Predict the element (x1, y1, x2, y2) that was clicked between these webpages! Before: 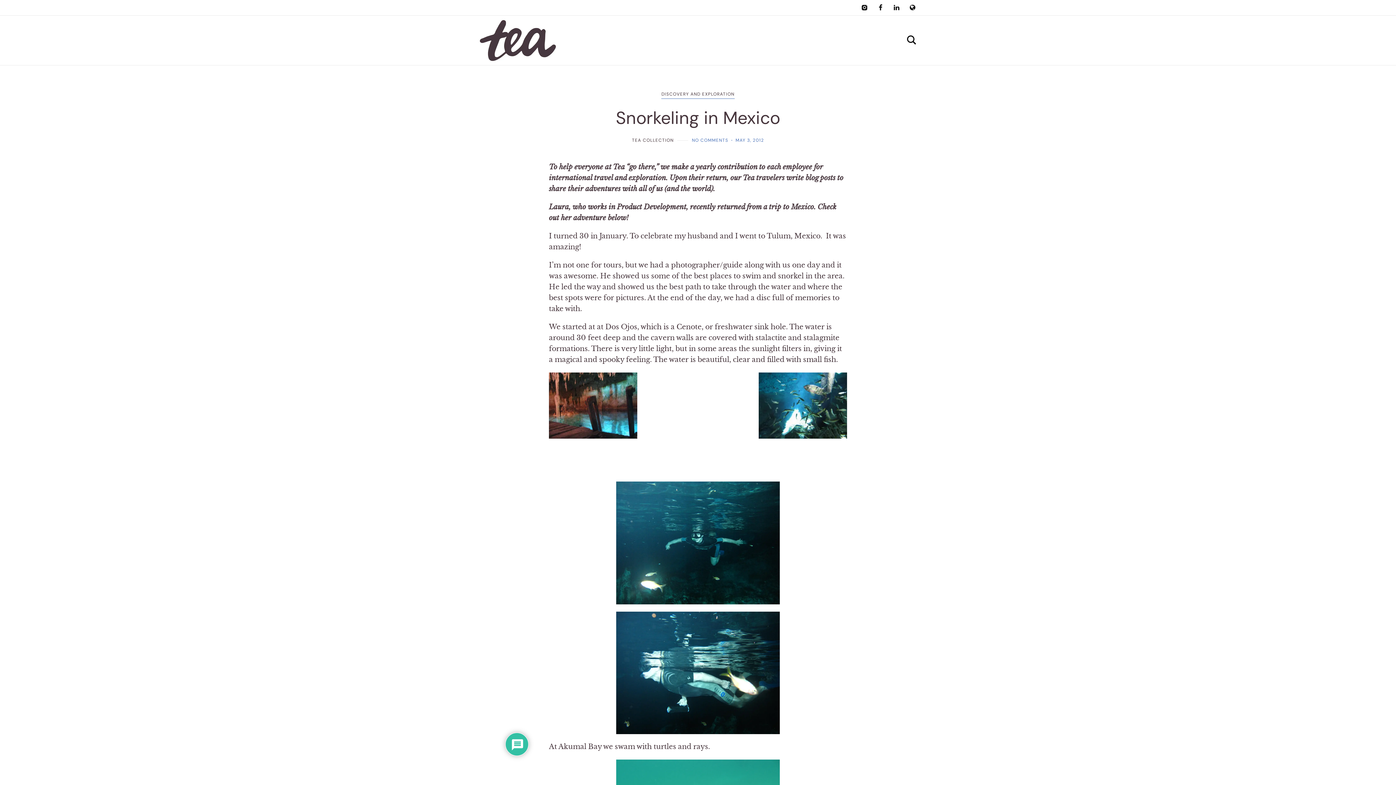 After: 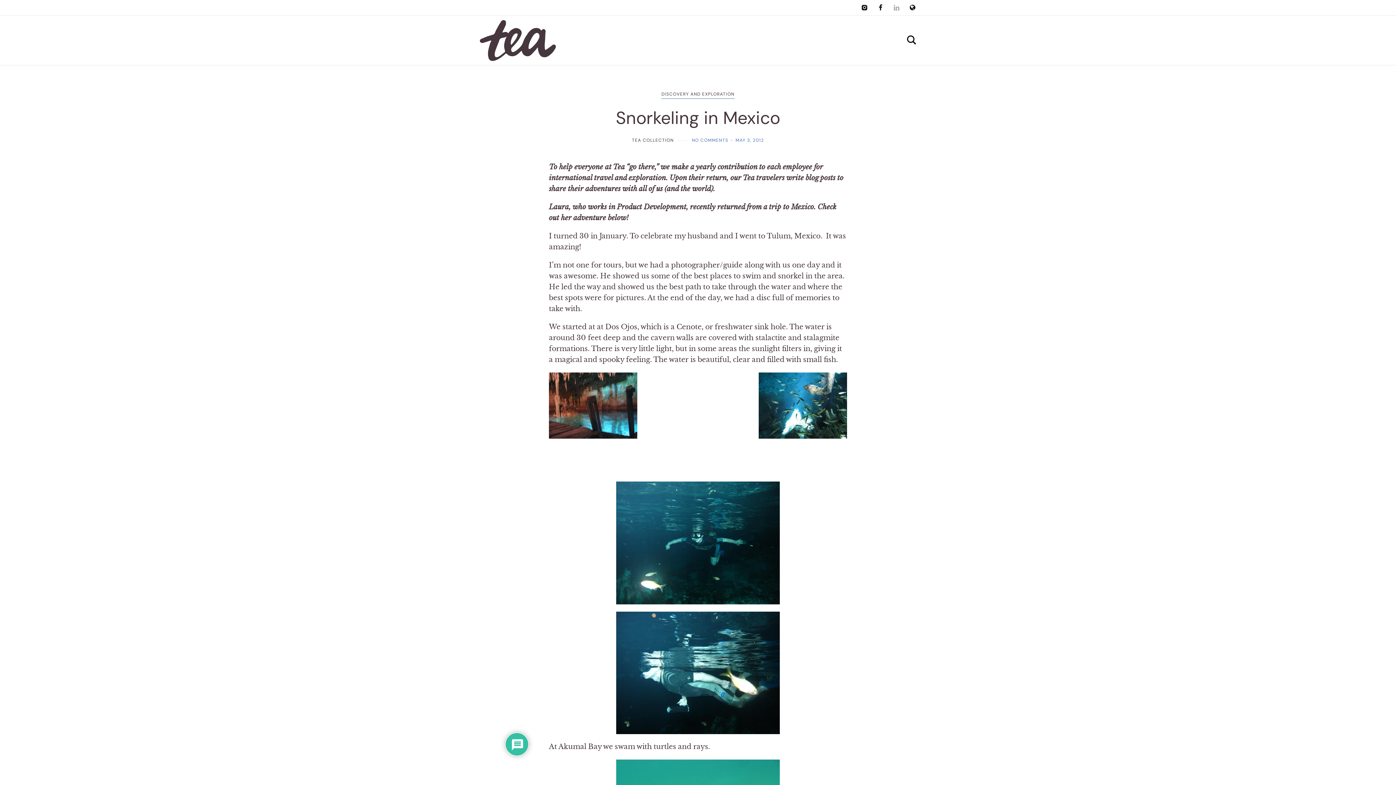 Action: bbox: (893, 4, 900, 10)